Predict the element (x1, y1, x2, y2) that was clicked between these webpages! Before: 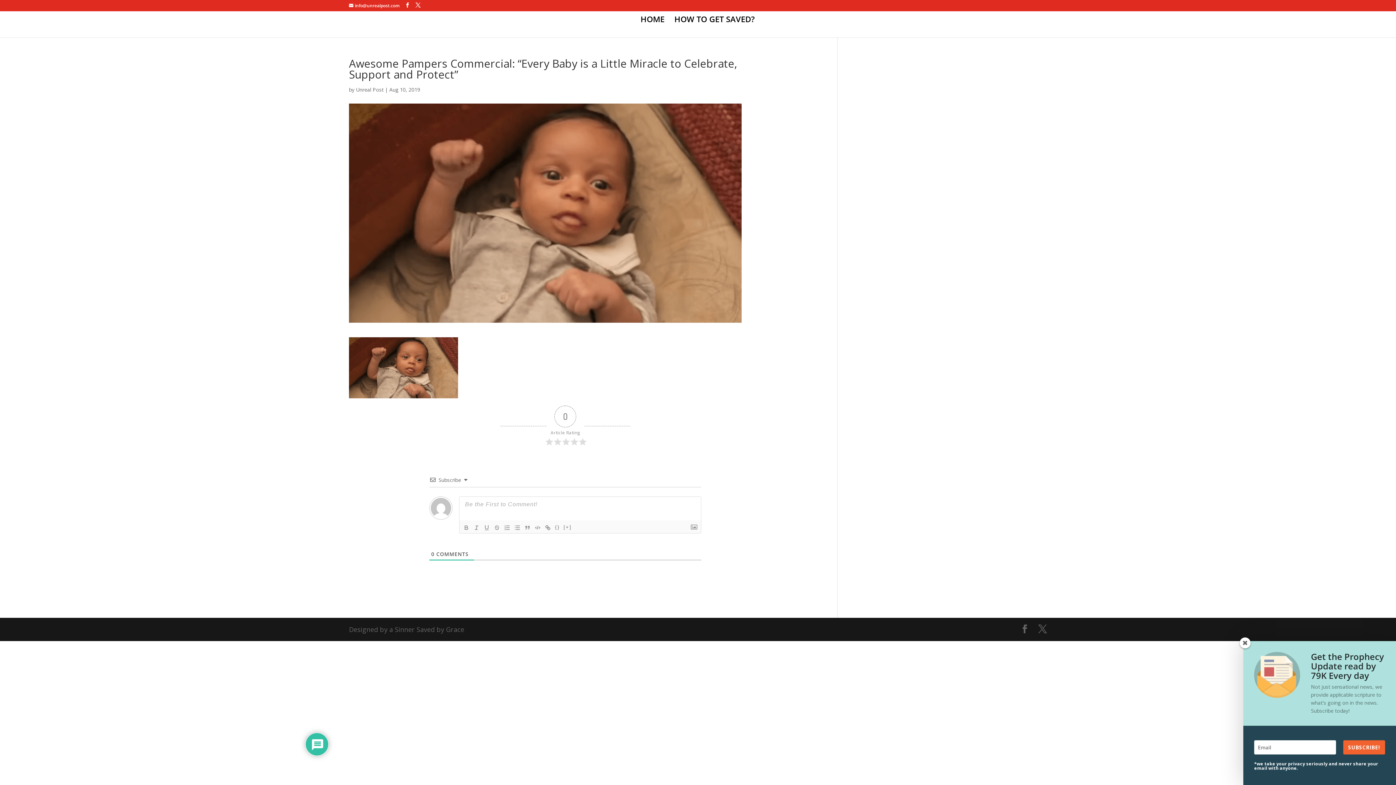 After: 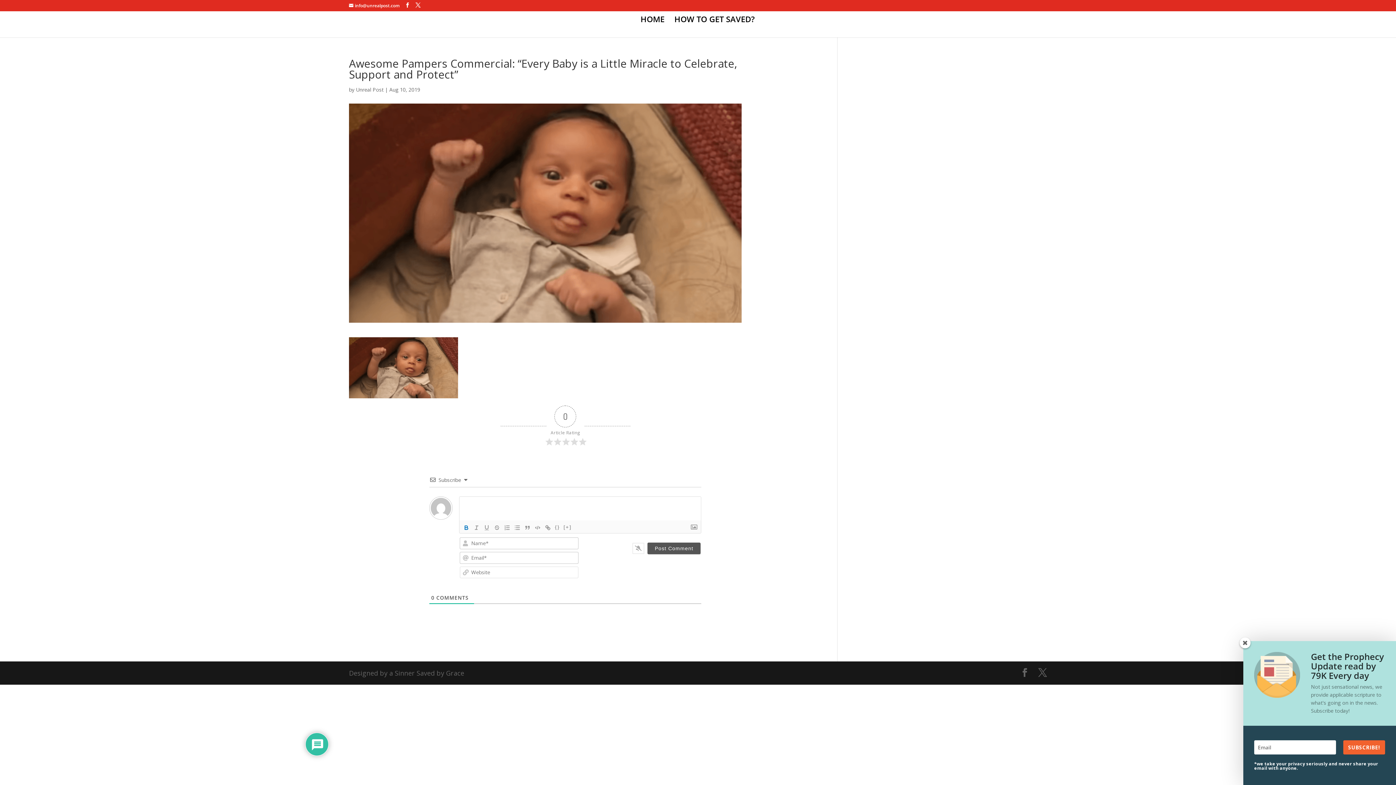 Action: bbox: (461, 523, 471, 532)